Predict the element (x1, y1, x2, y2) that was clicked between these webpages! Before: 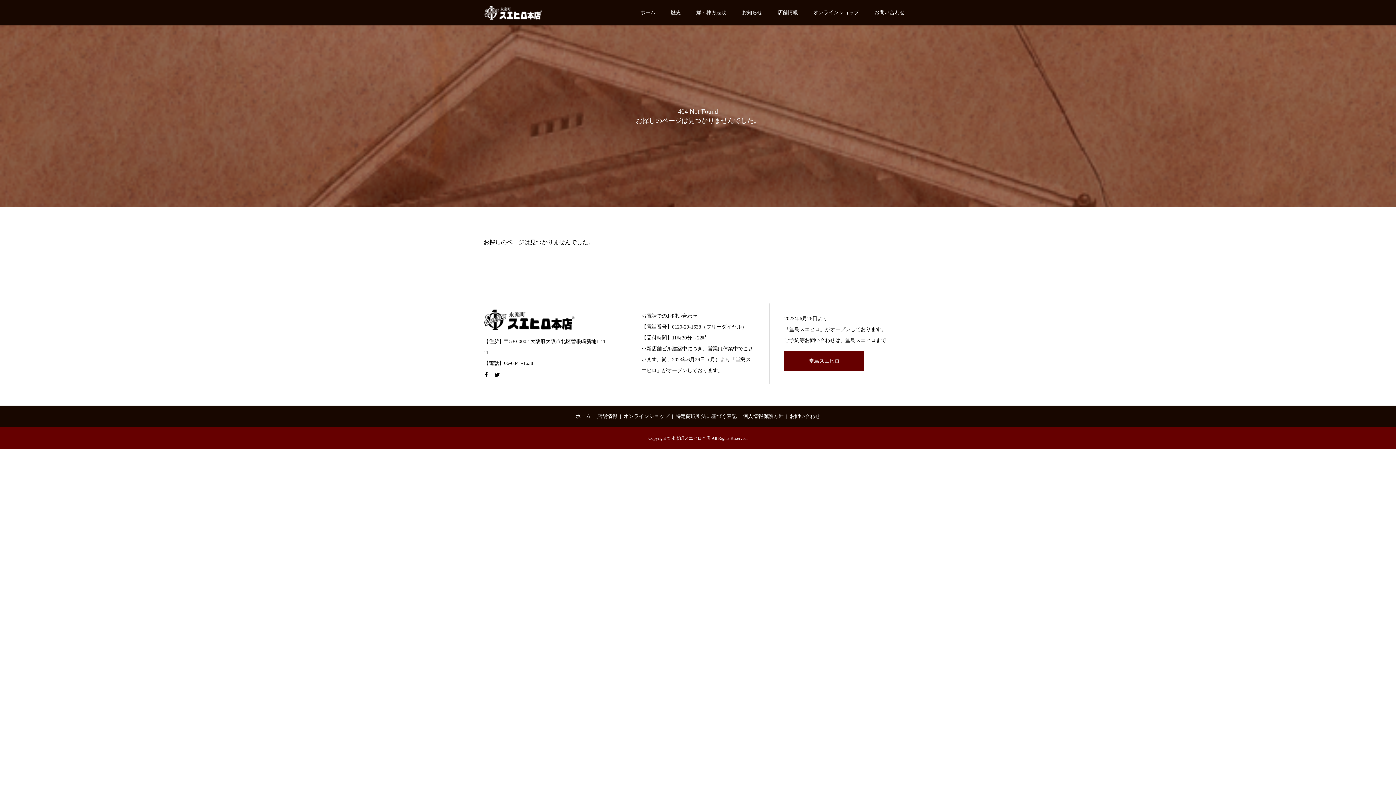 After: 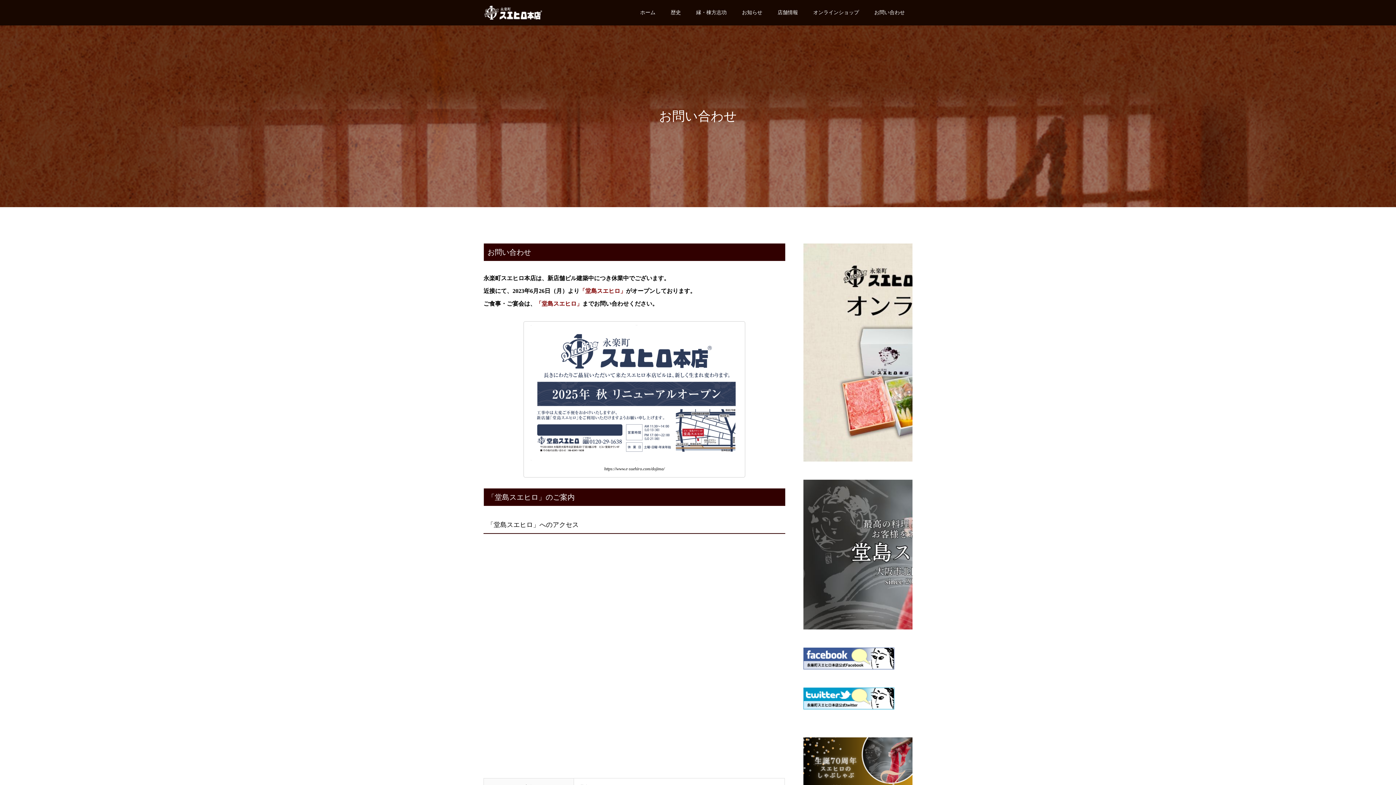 Action: label: お問い合わせ bbox: (866, 0, 912, 25)